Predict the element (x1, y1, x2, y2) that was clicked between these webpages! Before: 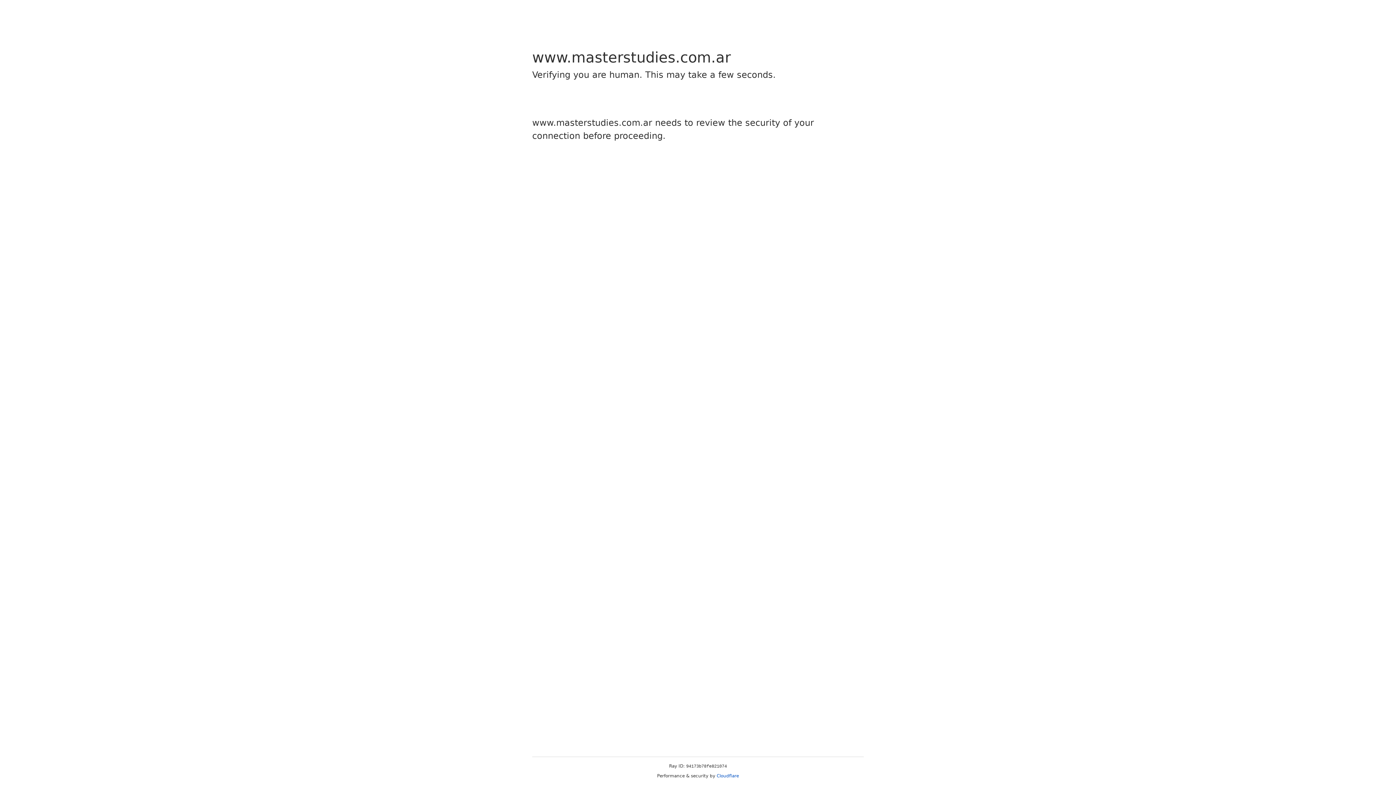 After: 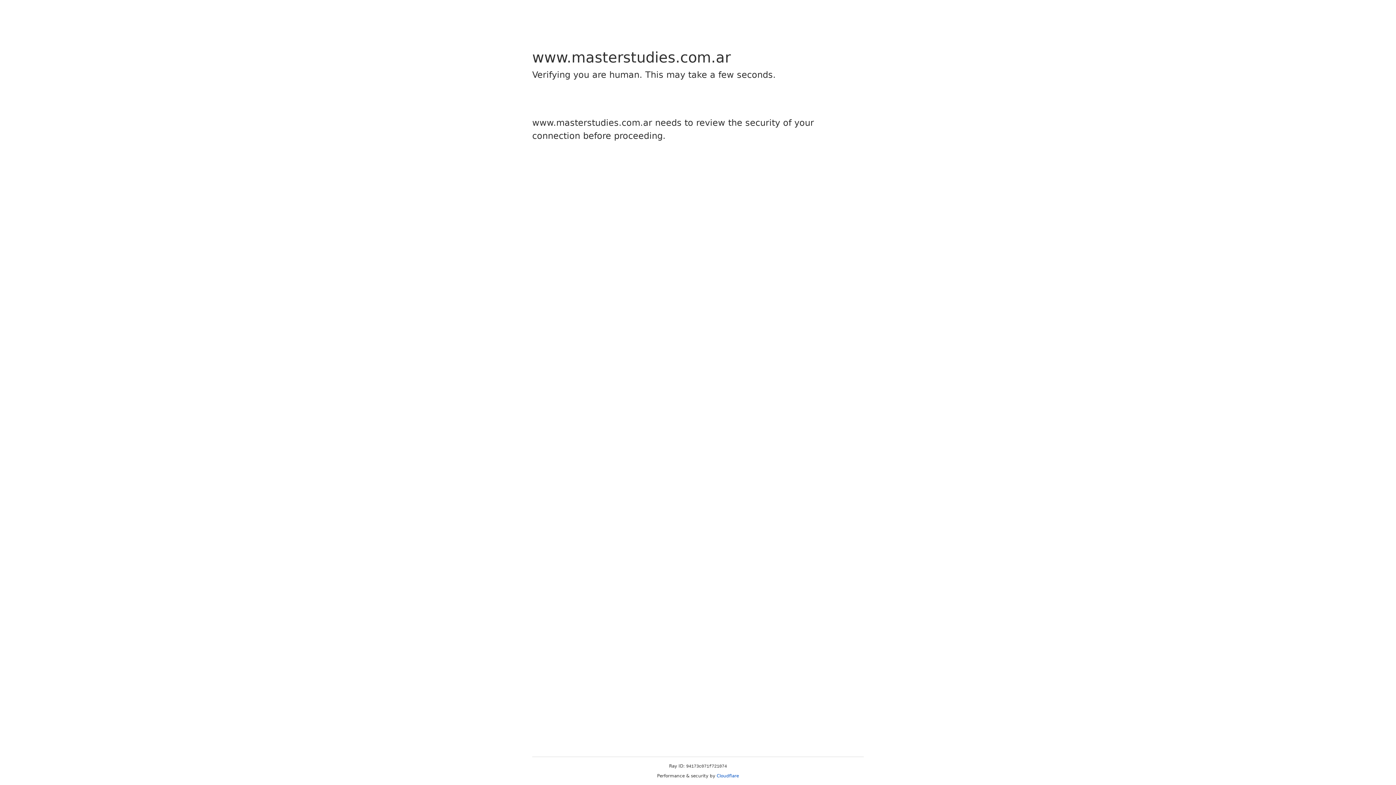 Action: label: Cloudflare bbox: (716, 773, 739, 778)